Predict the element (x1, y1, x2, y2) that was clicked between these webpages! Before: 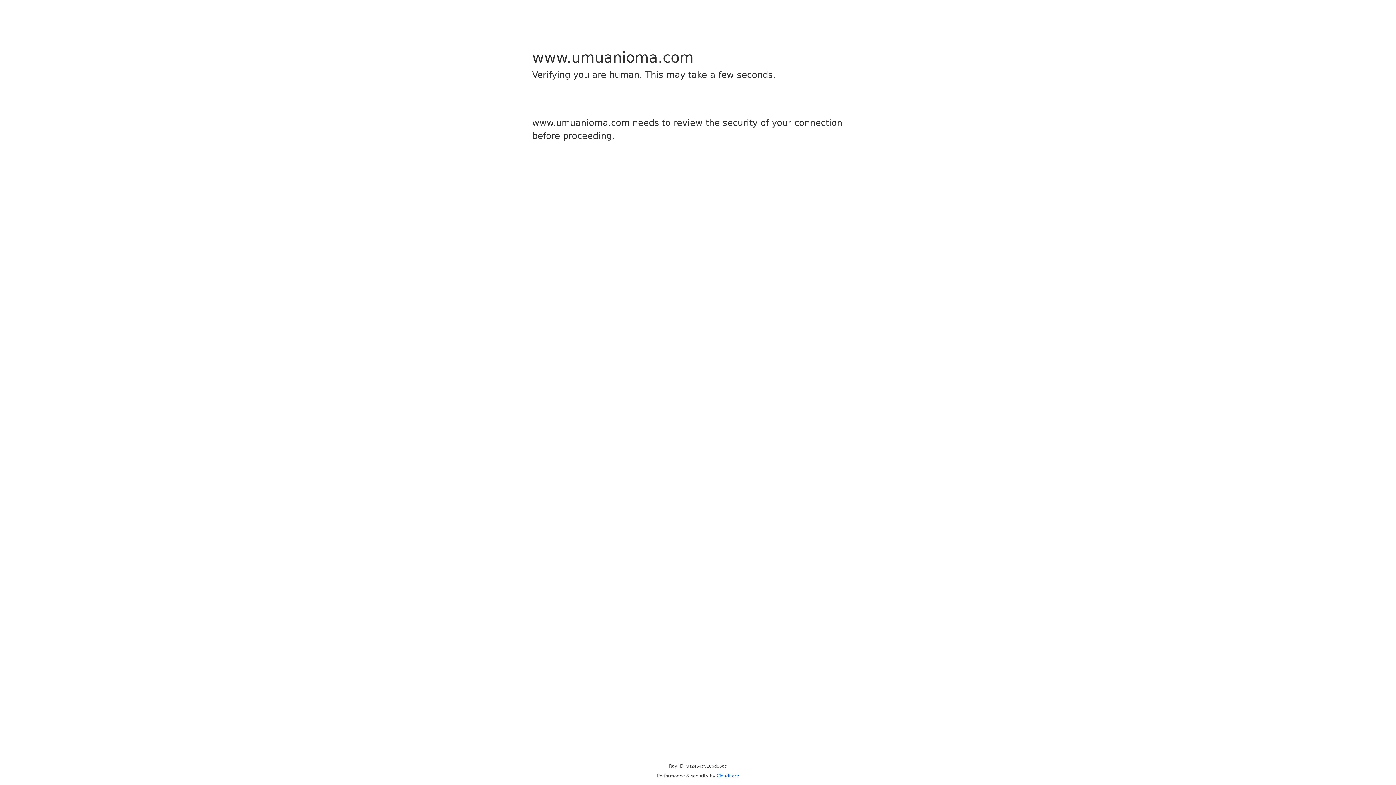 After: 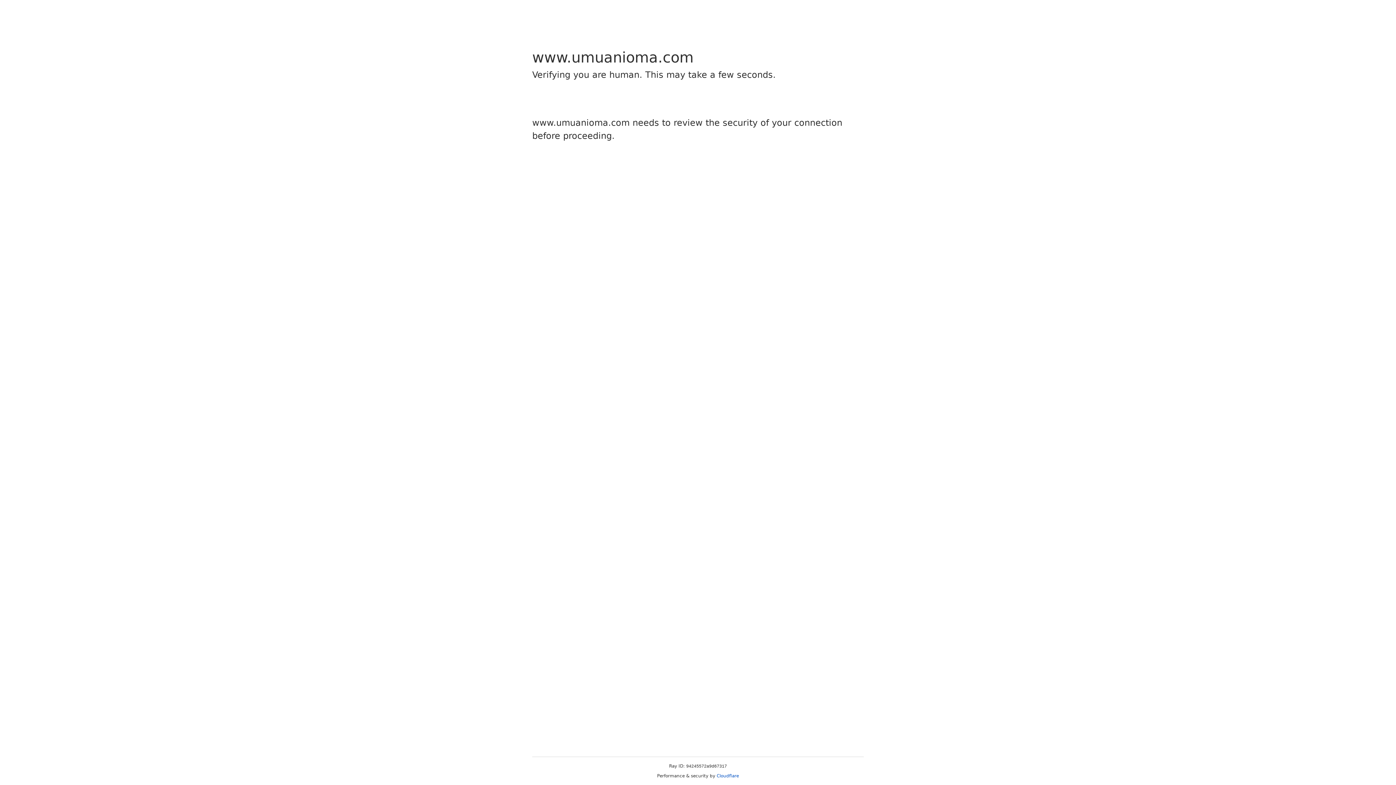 Action: bbox: (716, 773, 739, 778) label: Cloudflare